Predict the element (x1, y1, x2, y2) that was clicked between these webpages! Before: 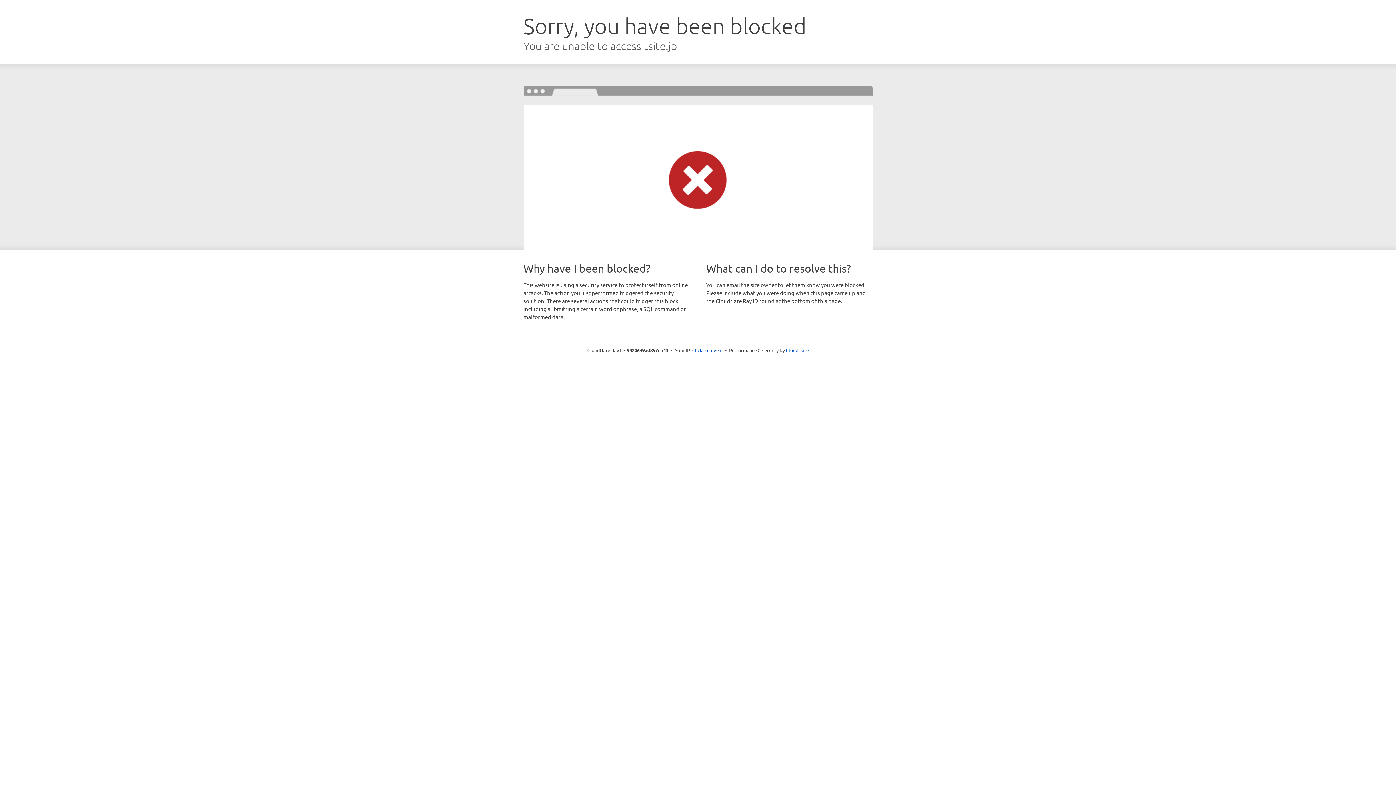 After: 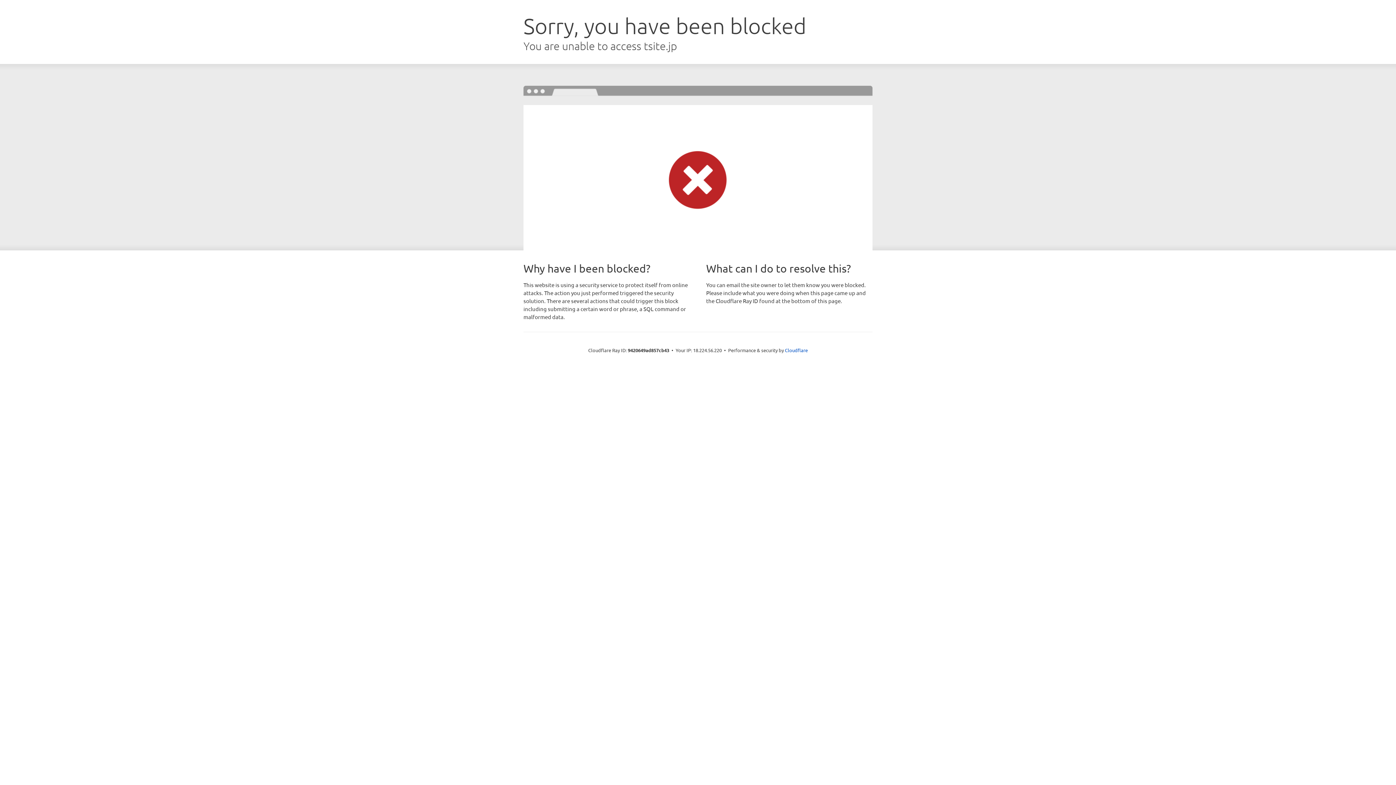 Action: bbox: (692, 346, 722, 353) label: Click to reveal